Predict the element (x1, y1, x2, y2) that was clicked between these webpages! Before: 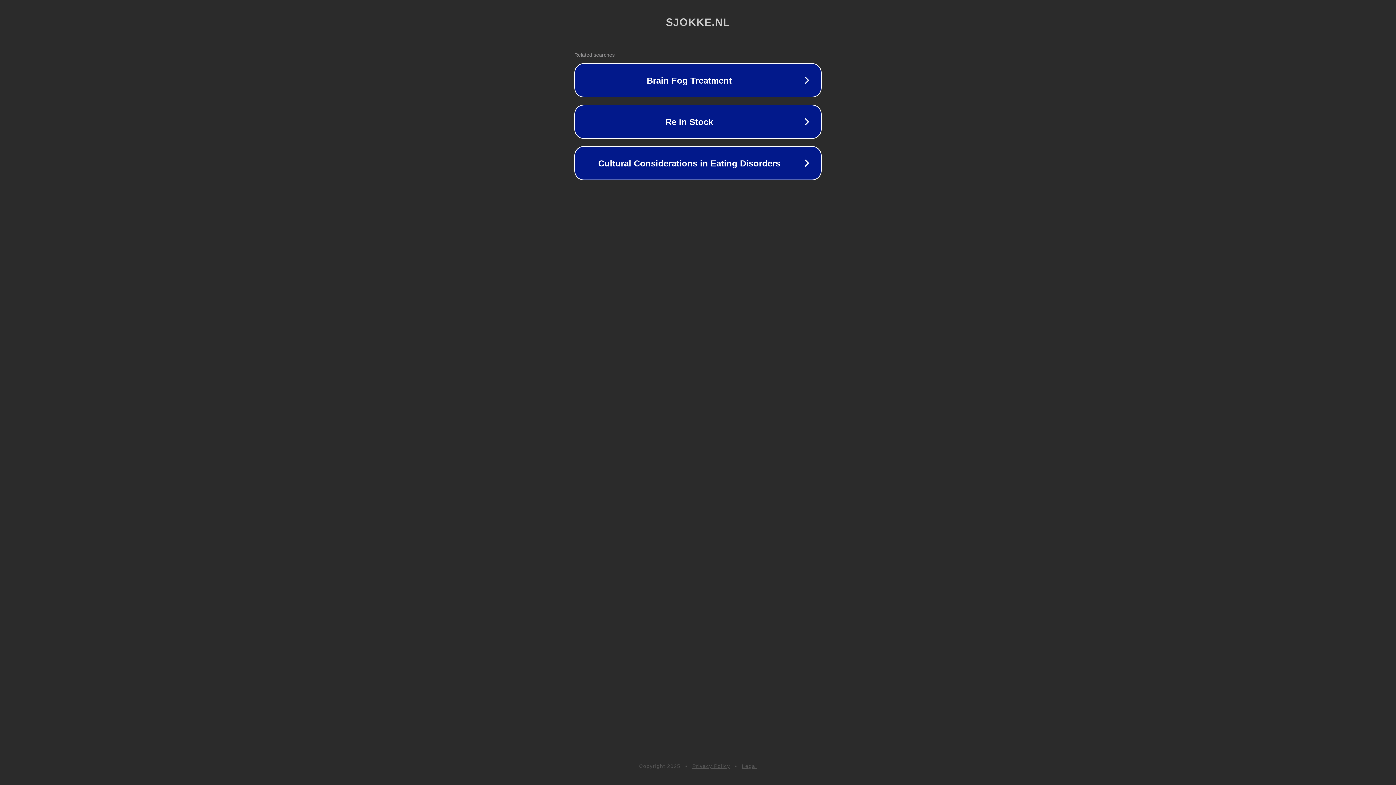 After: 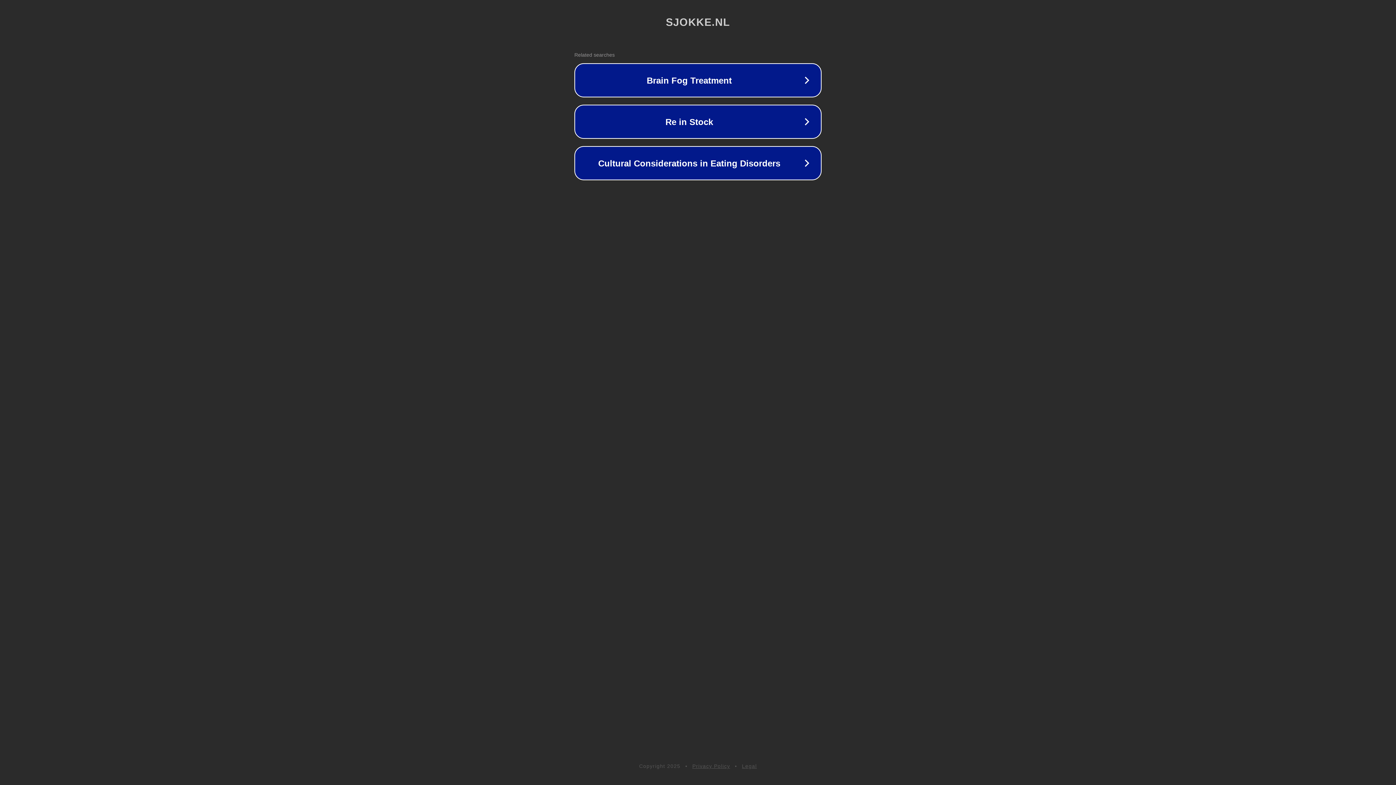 Action: label: Legal bbox: (742, 763, 757, 769)